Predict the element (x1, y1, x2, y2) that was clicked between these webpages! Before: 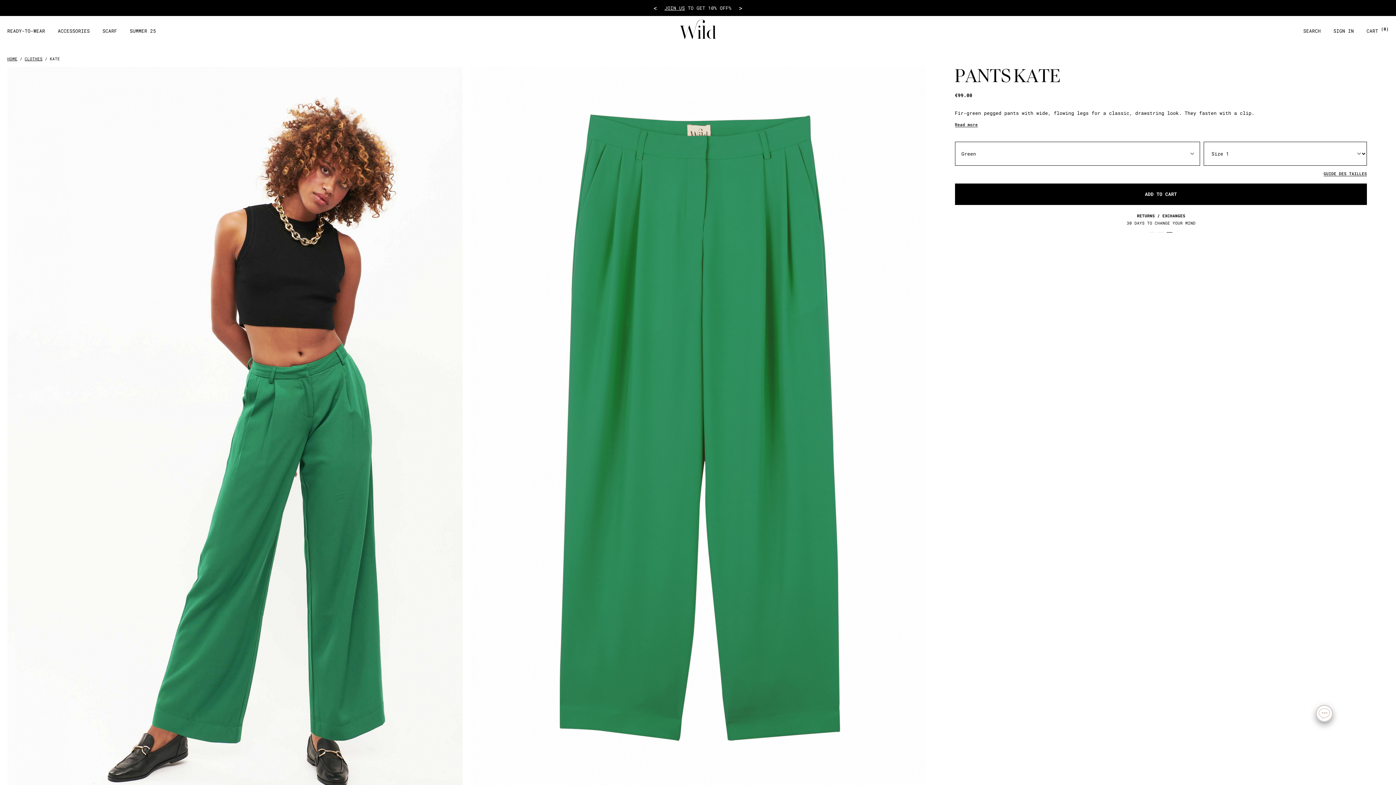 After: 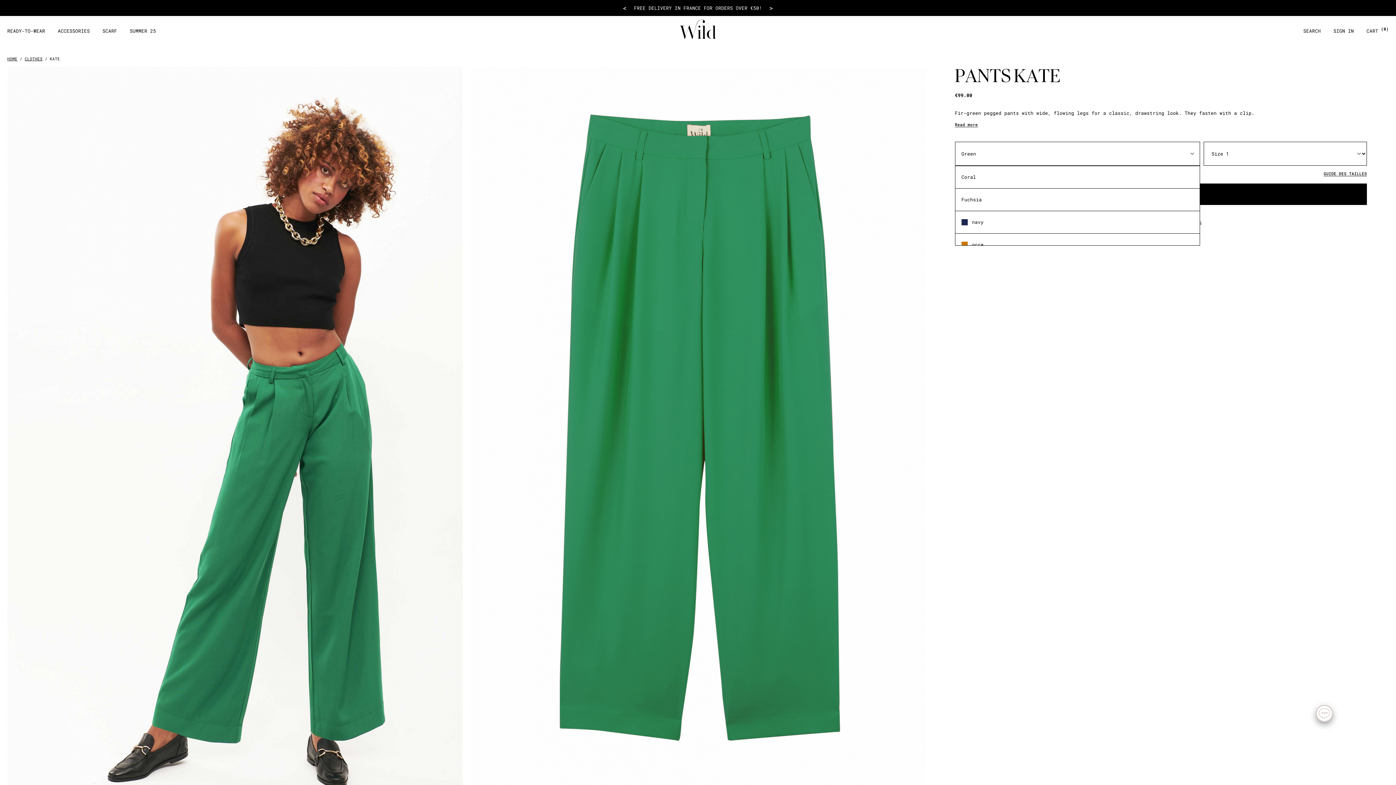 Action: bbox: (955, 141, 1200, 165) label: Green